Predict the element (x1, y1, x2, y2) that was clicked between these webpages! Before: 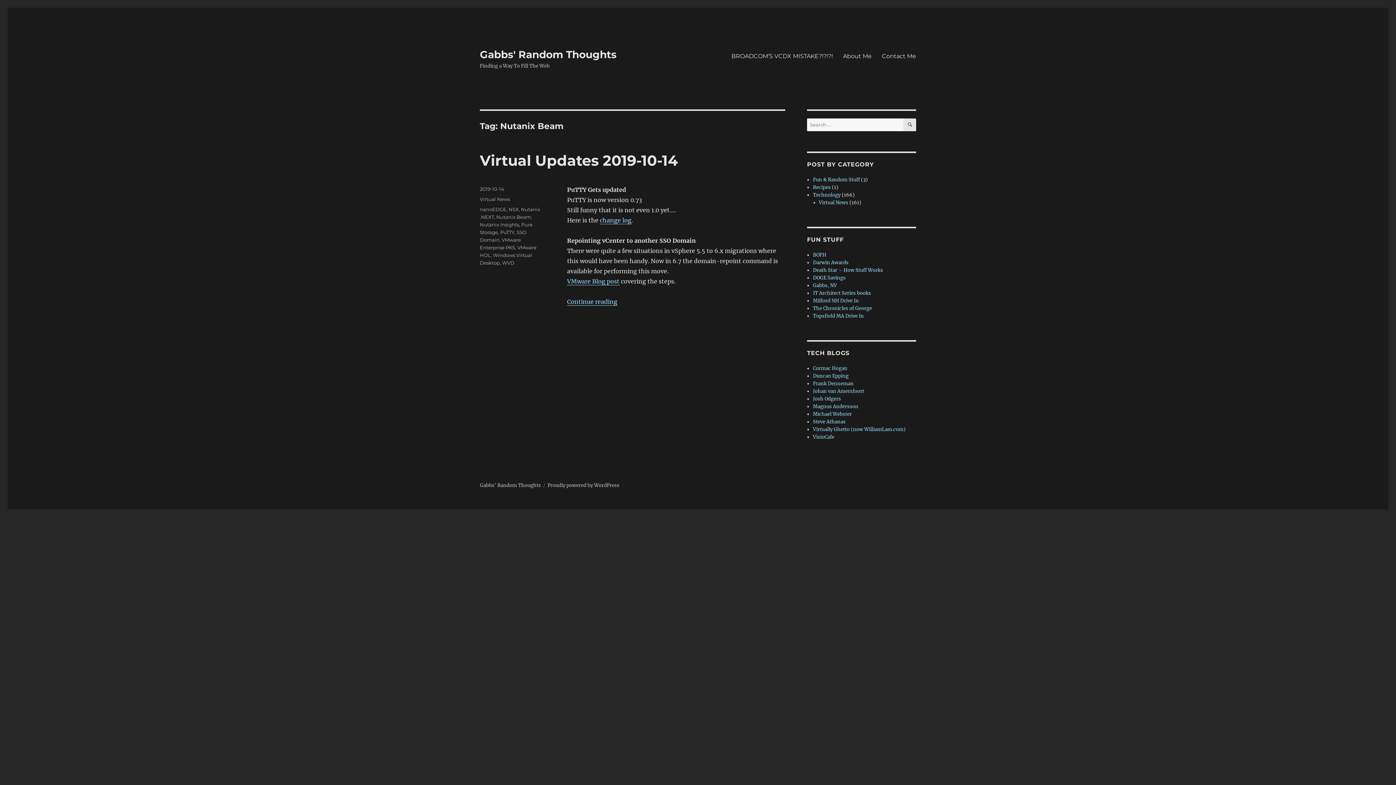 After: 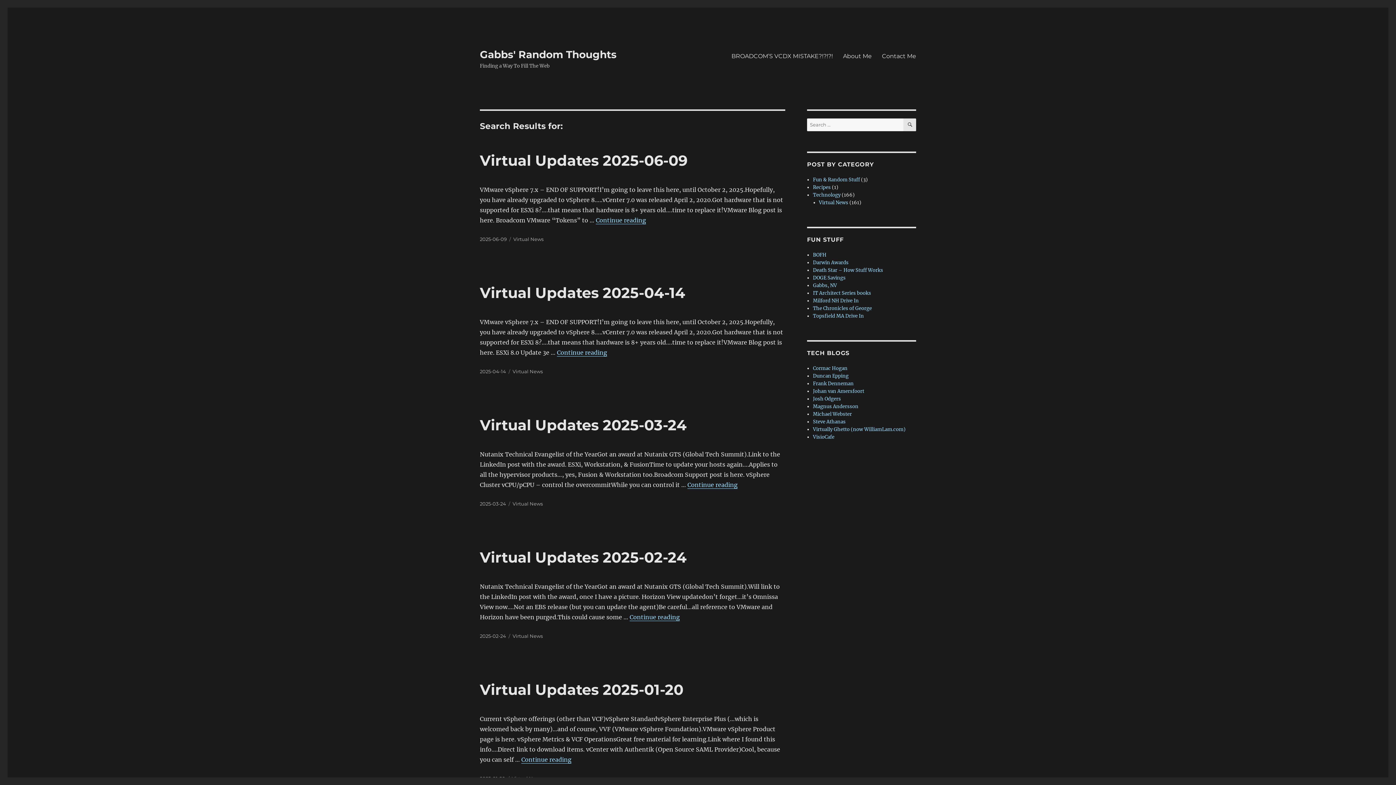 Action: bbox: (903, 118, 916, 131) label: SEARCH